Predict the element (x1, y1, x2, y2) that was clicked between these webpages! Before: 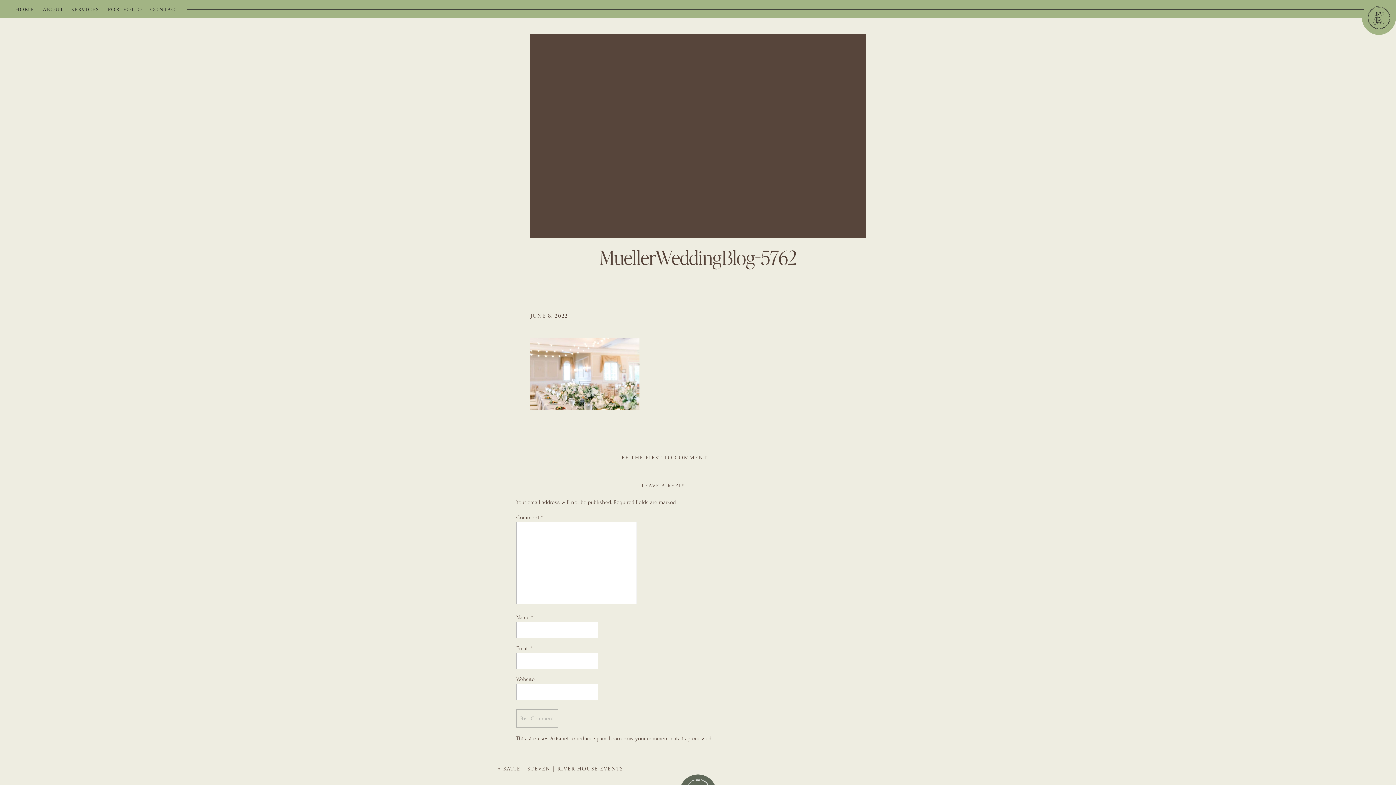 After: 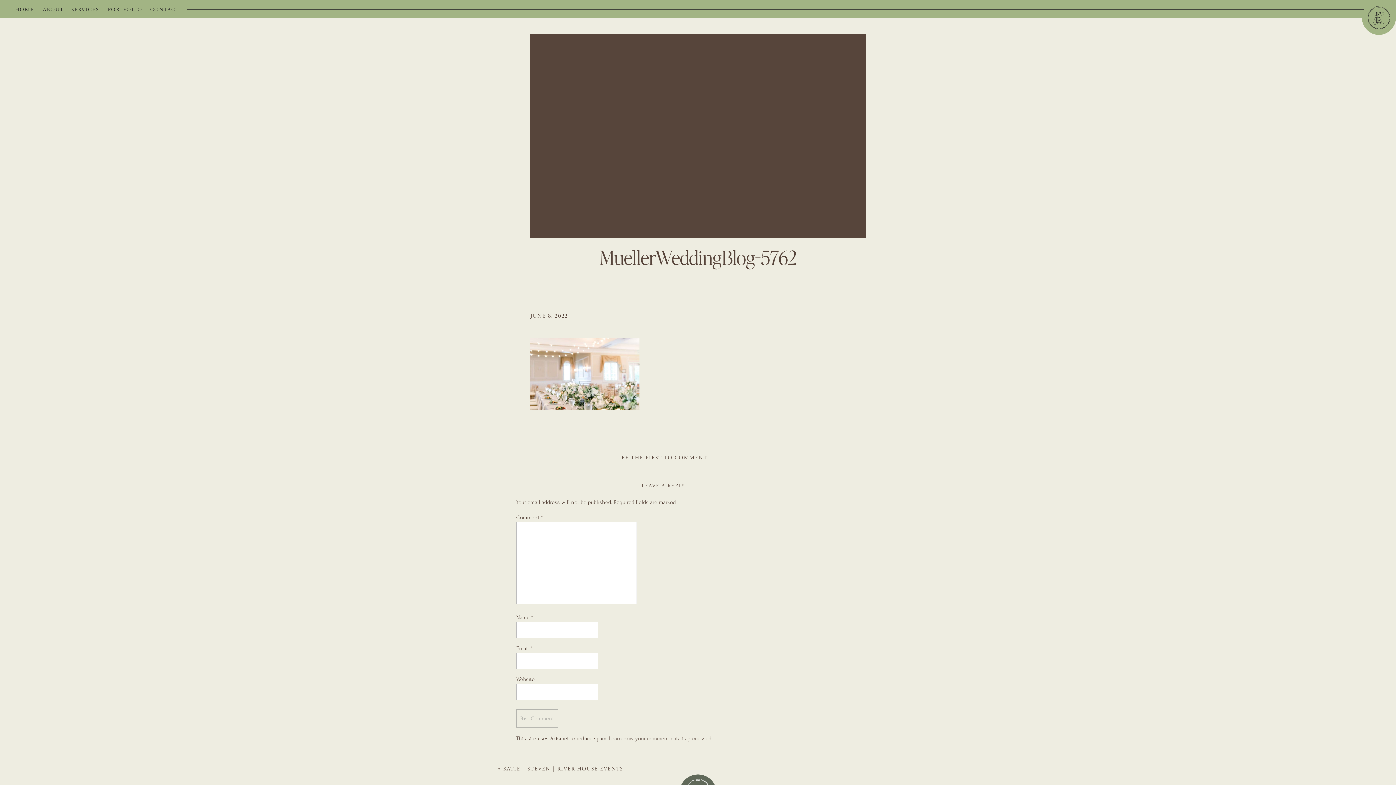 Action: bbox: (609, 735, 712, 742) label: Learn how your comment data is processed.